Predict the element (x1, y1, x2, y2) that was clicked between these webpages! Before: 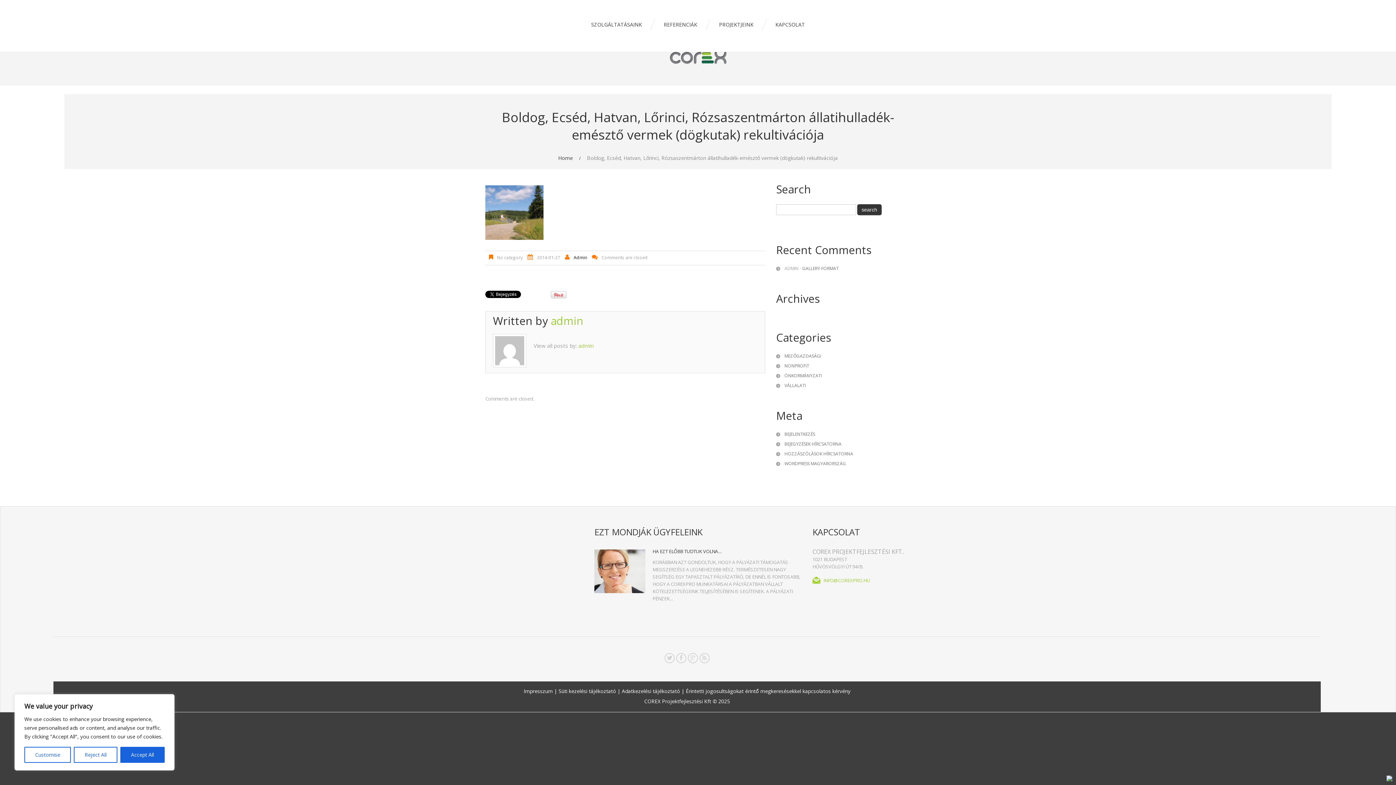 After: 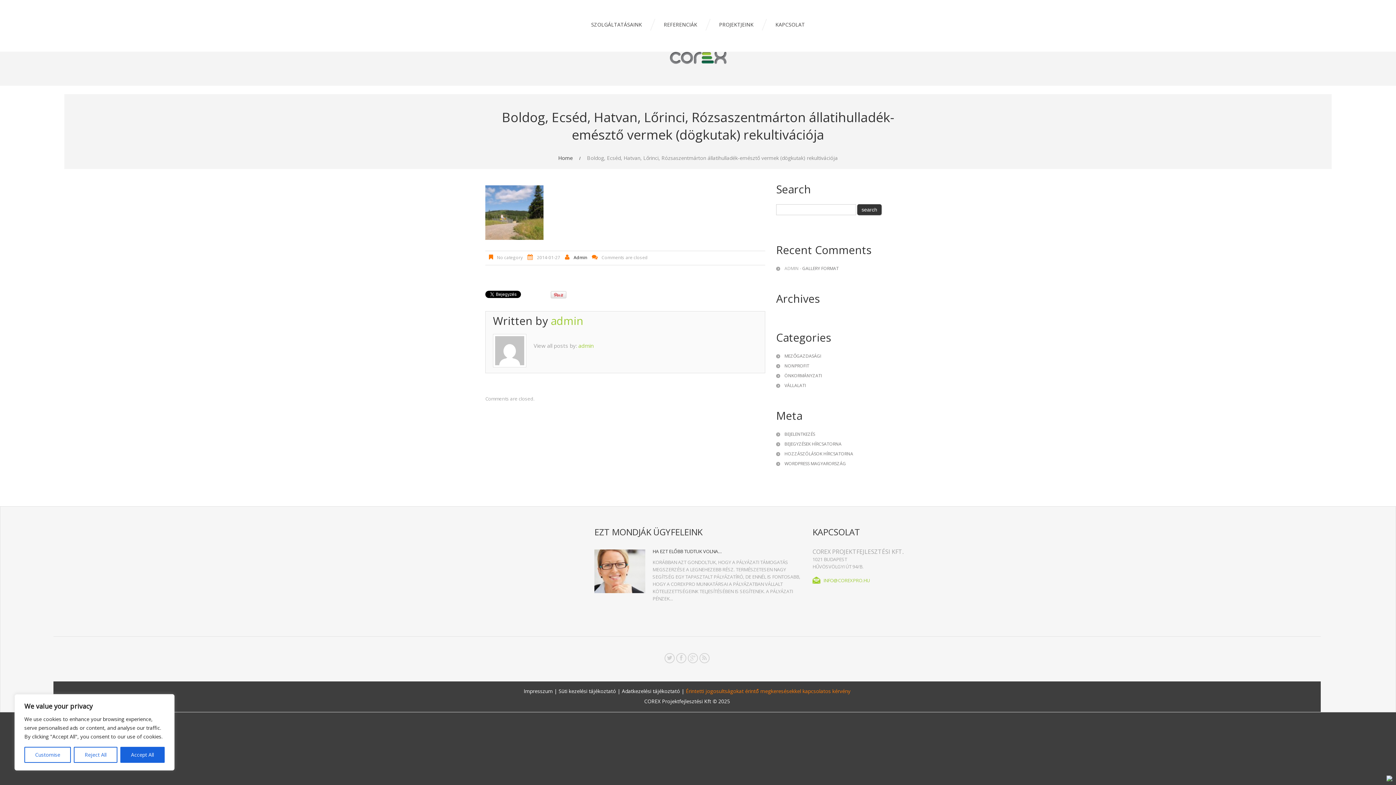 Action: label: Érintetti jogosultságokat érintő̋ megkeresésekkel kapcsolatos kérvény bbox: (686, 687, 850, 694)